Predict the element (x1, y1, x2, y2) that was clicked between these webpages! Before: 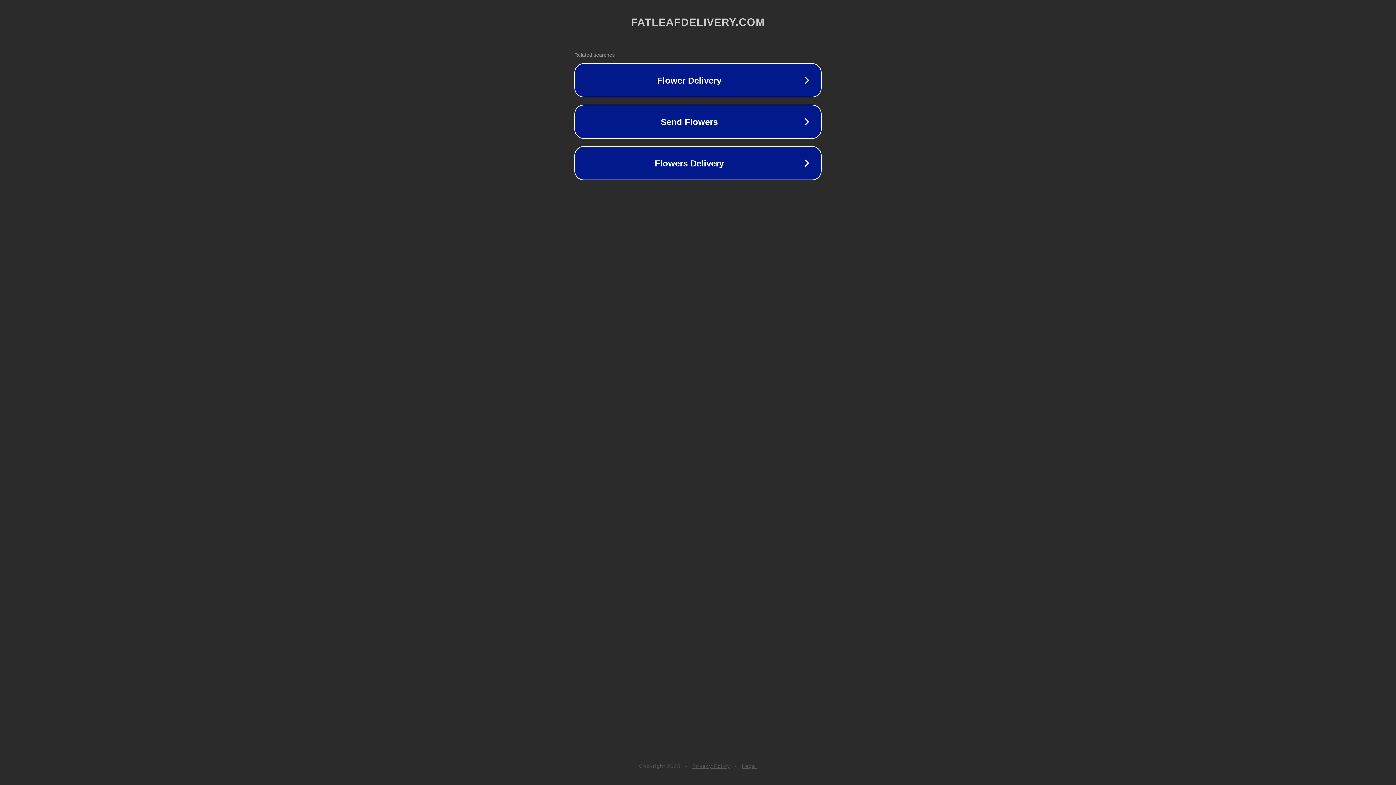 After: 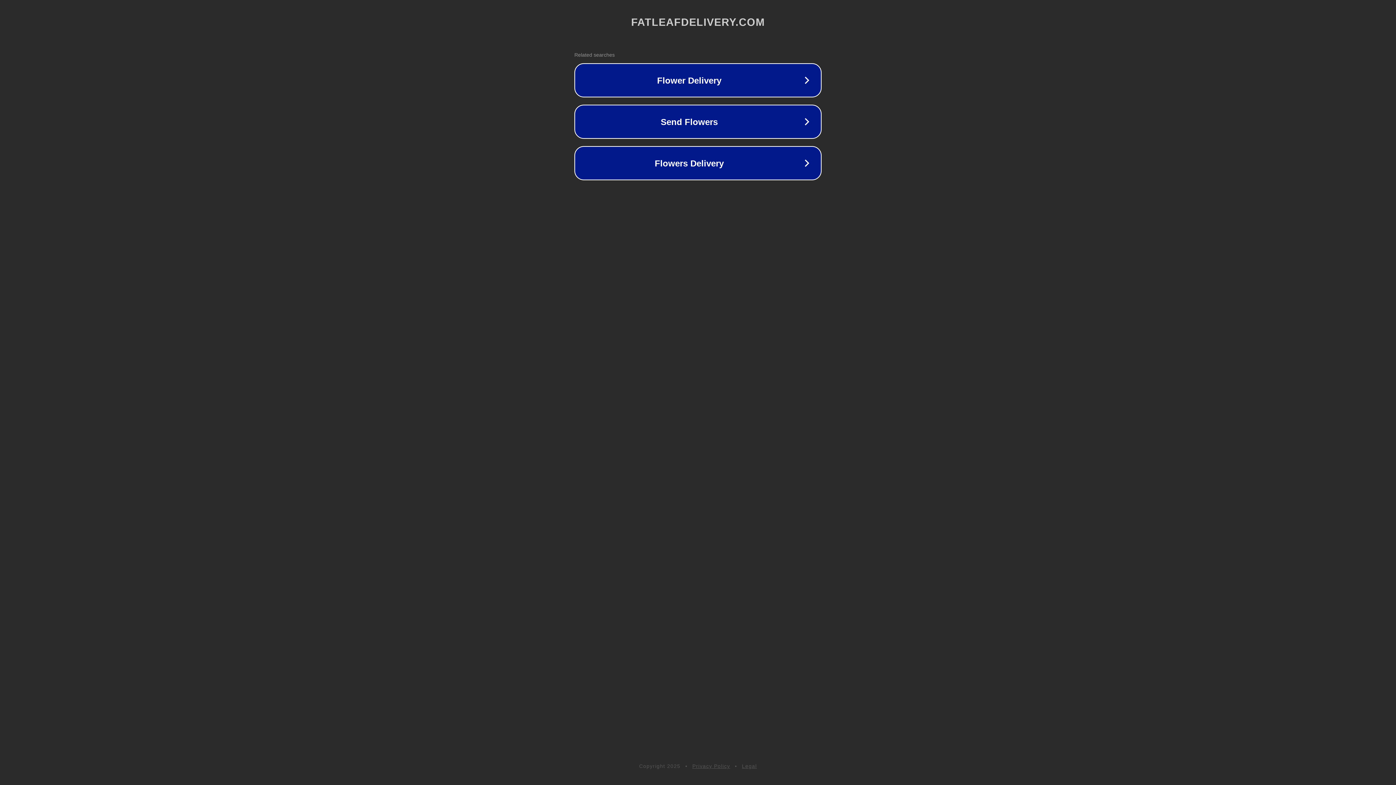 Action: label: Legal bbox: (742, 763, 757, 769)